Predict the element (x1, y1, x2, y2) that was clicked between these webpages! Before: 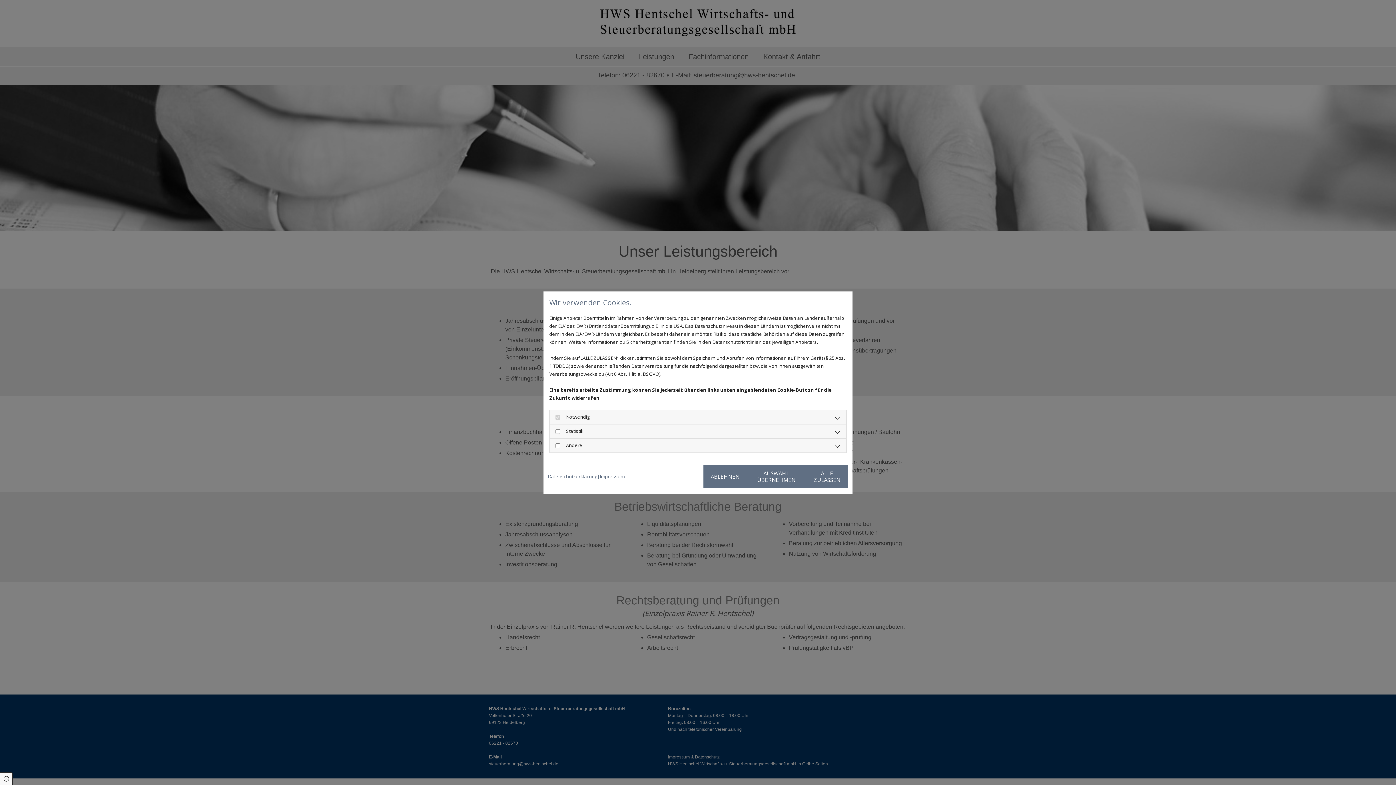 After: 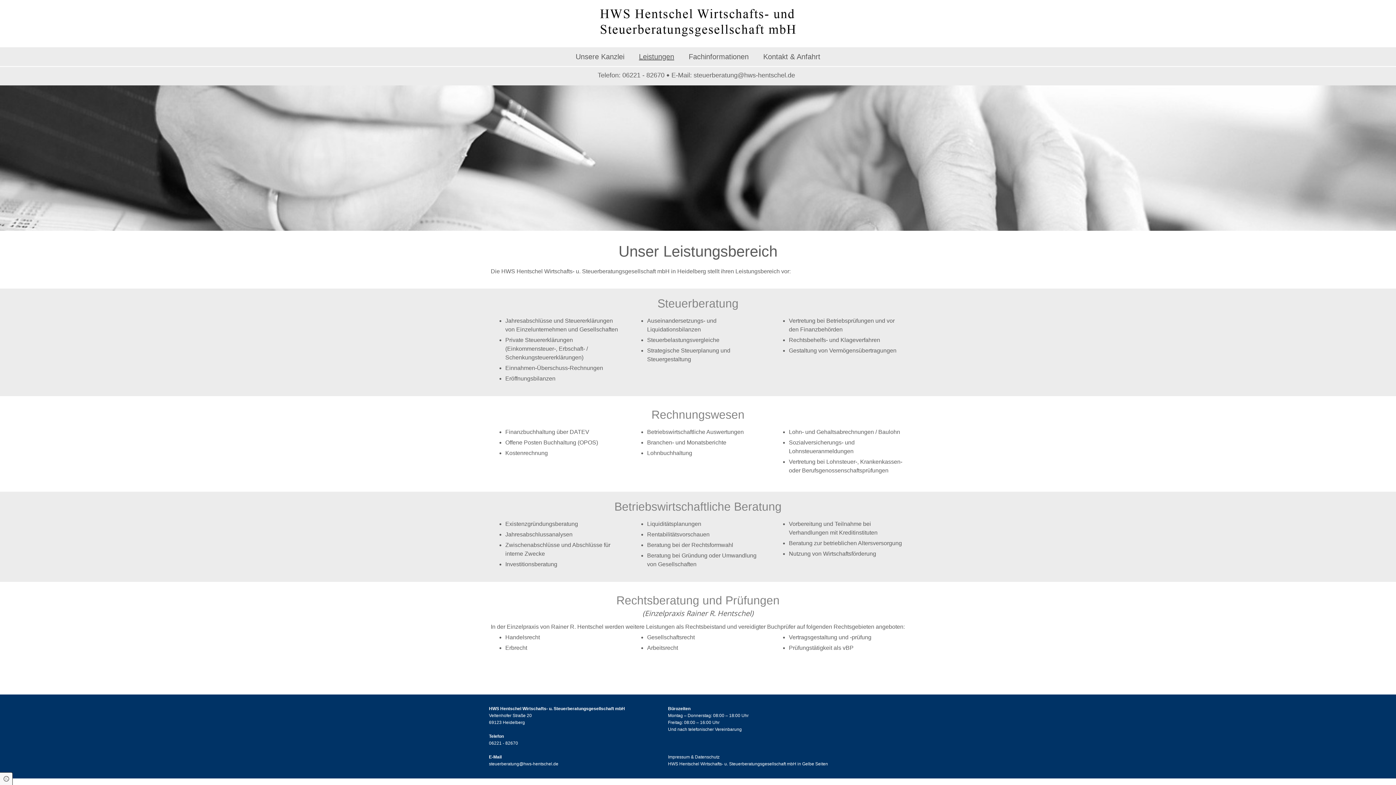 Action: label: ALLE ZULASSEN bbox: (806, 464, 848, 488)